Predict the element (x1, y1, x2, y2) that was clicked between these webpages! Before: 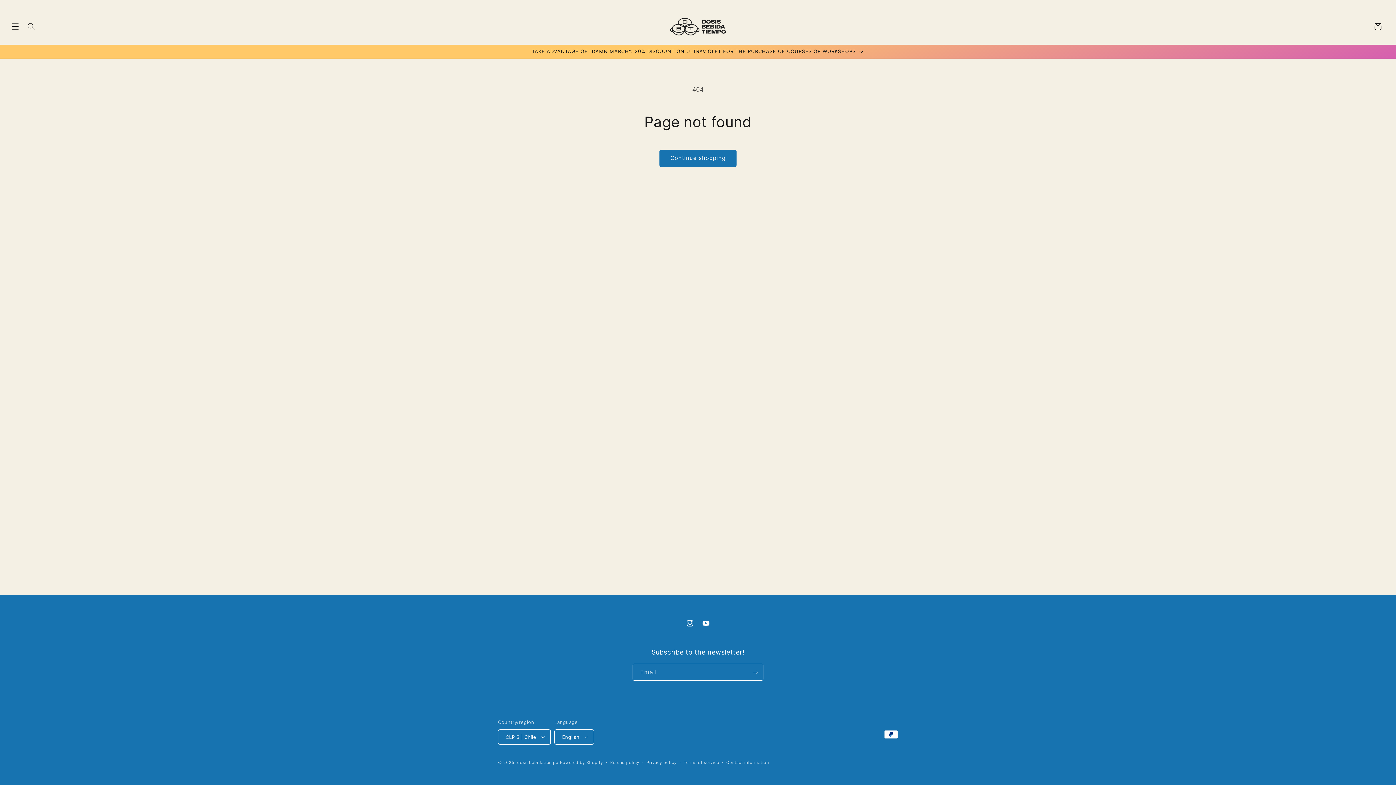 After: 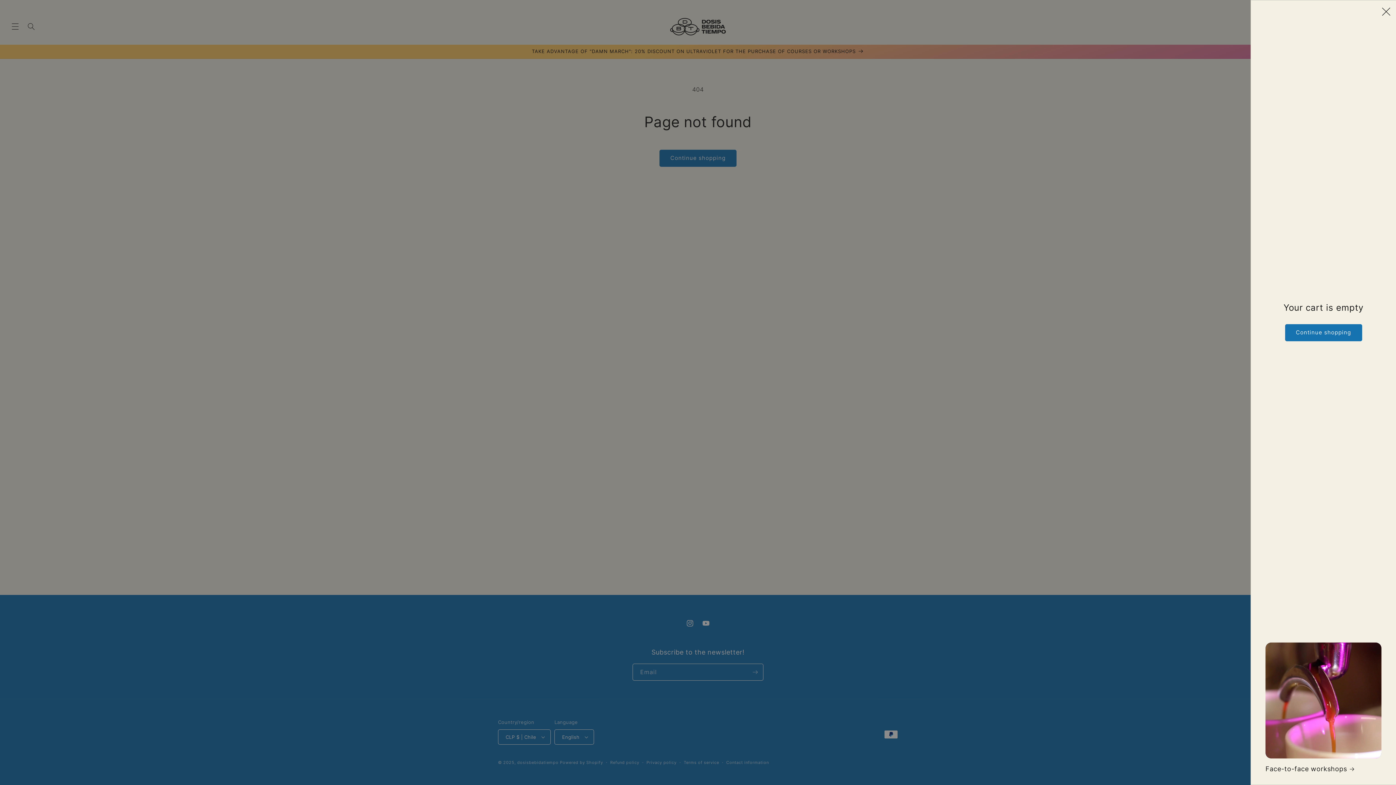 Action: label: Cart bbox: (1370, 18, 1386, 34)